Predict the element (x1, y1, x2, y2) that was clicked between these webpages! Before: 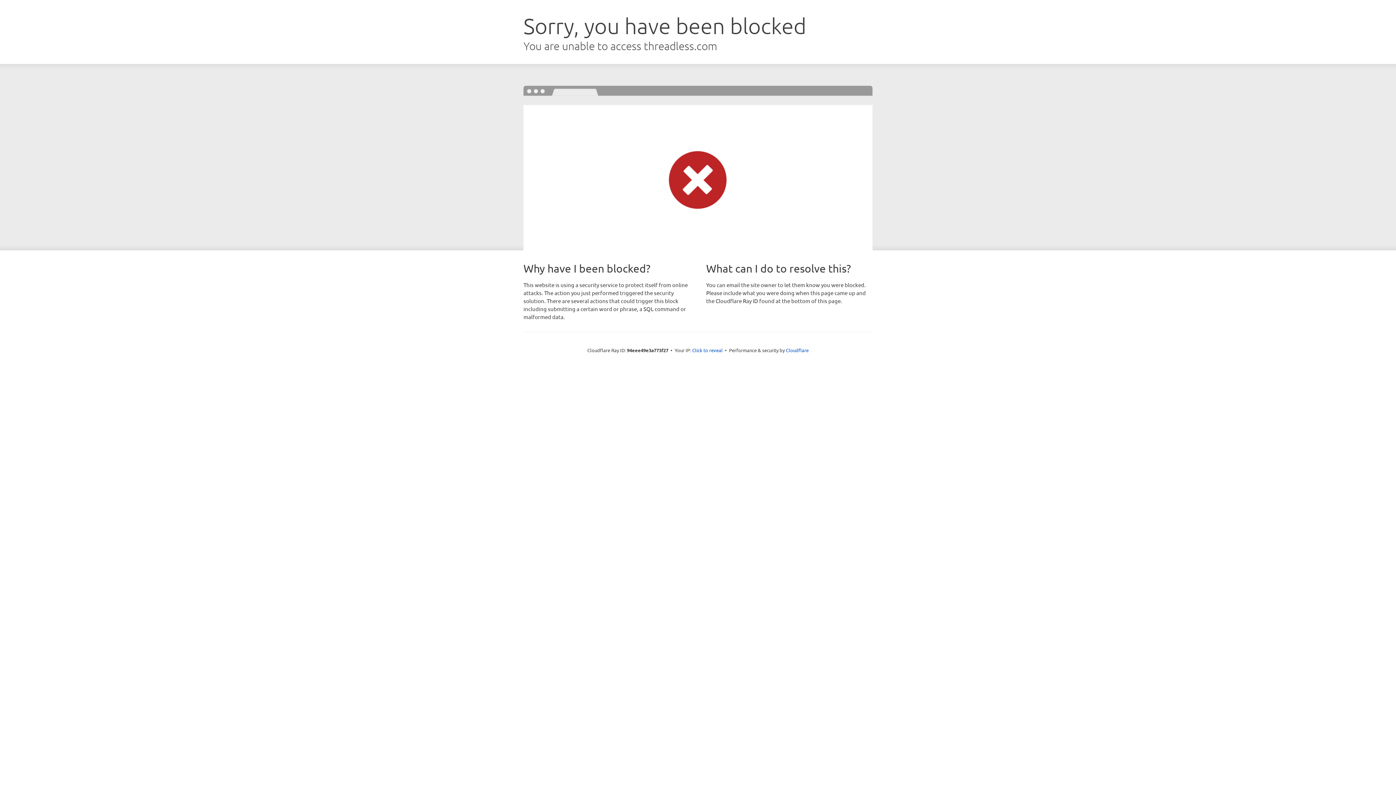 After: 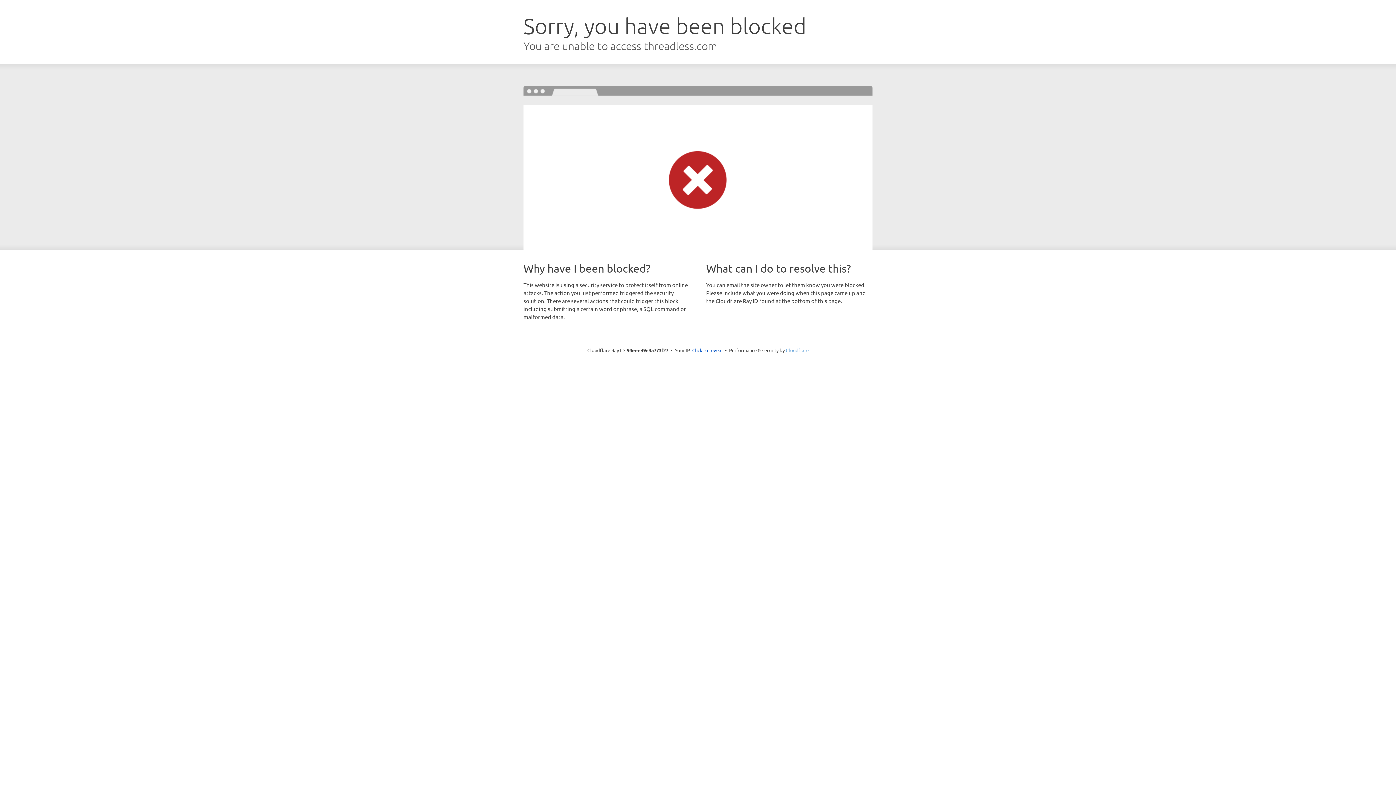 Action: label: Cloudflare bbox: (786, 347, 808, 353)